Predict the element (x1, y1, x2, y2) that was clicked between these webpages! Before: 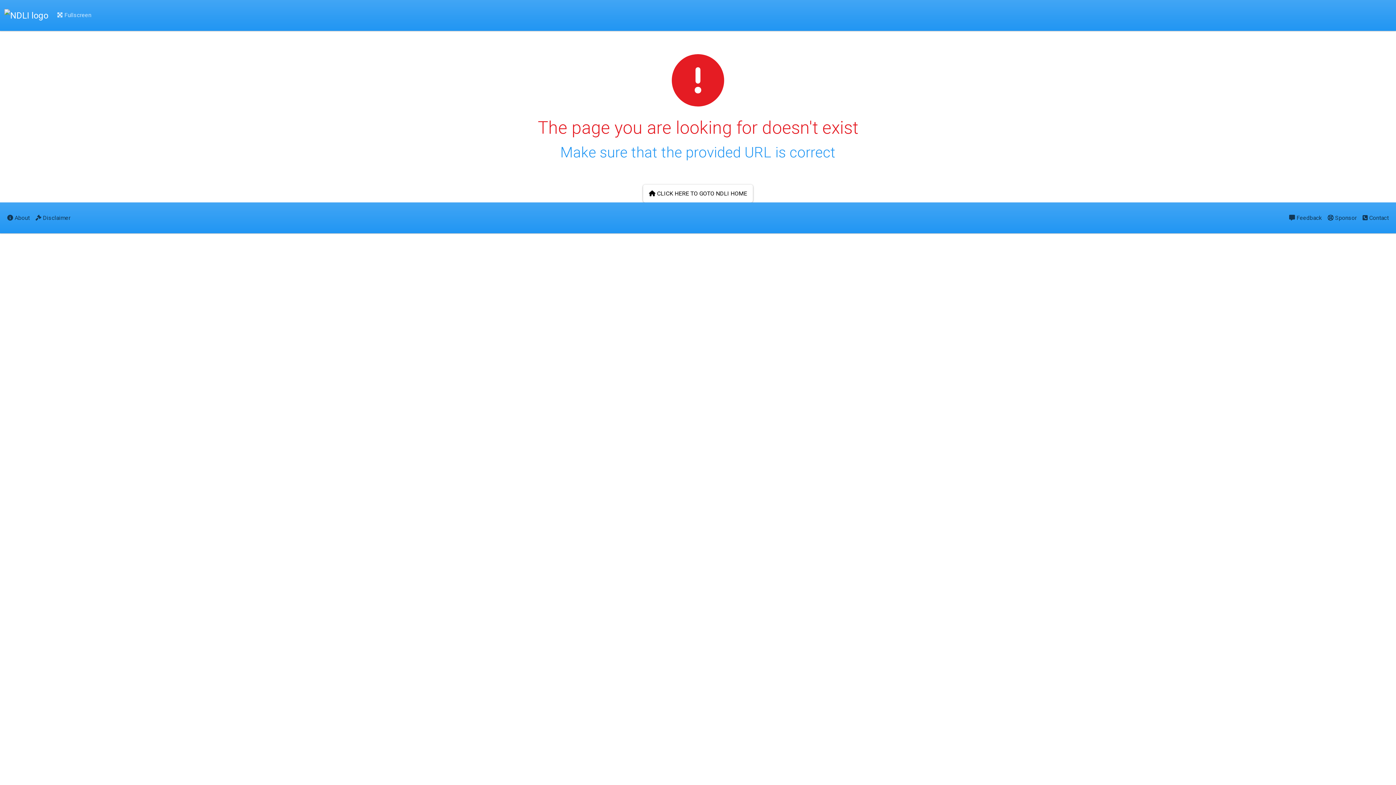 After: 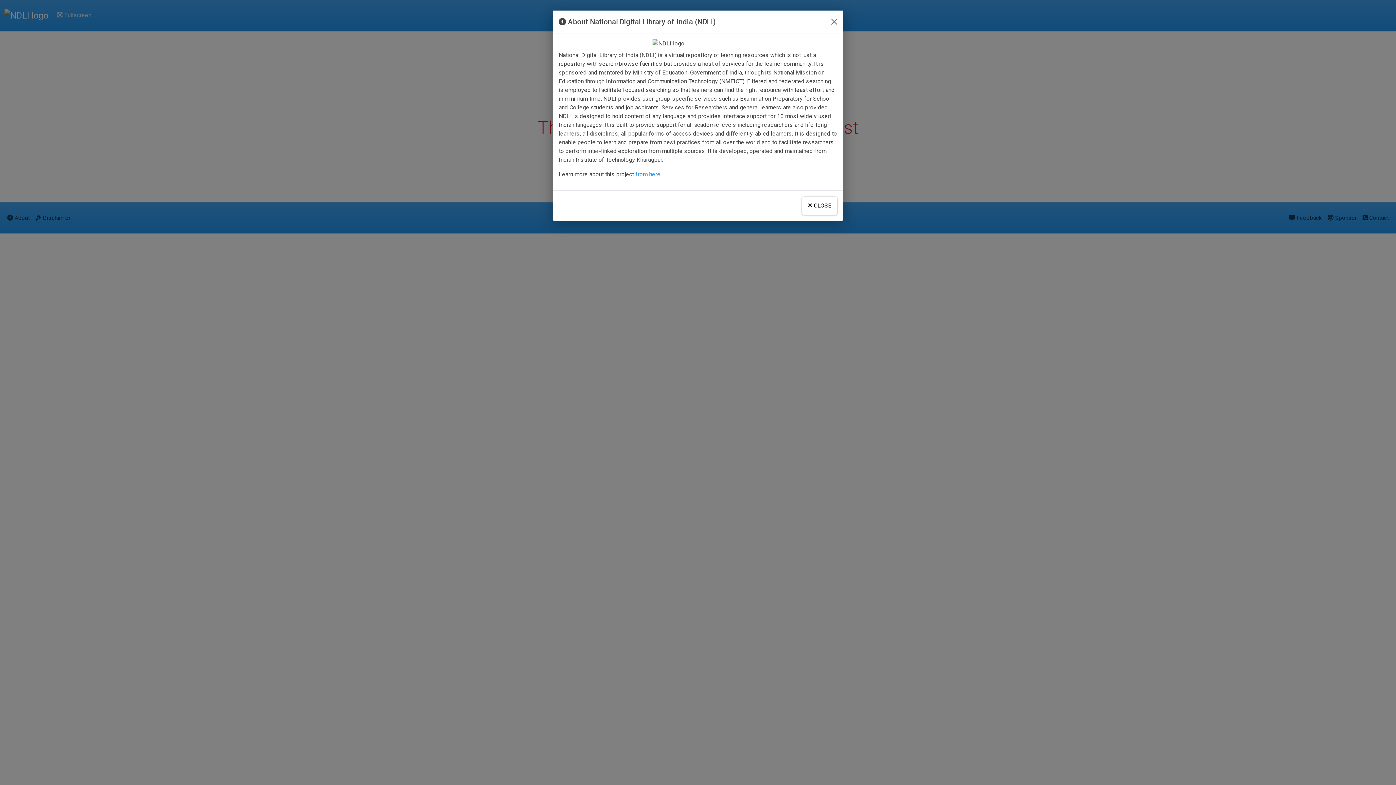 Action: bbox: (4, 208, 32, 227) label:  About